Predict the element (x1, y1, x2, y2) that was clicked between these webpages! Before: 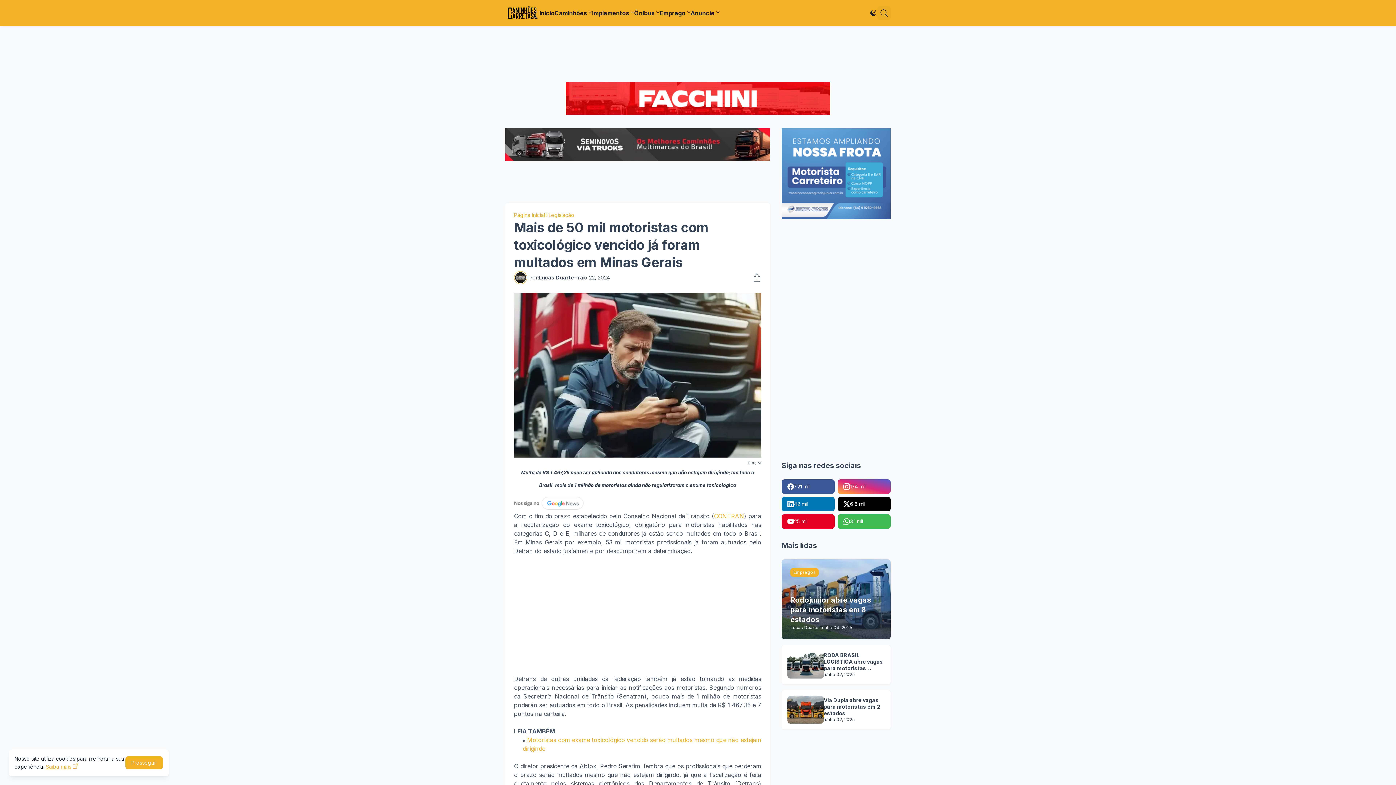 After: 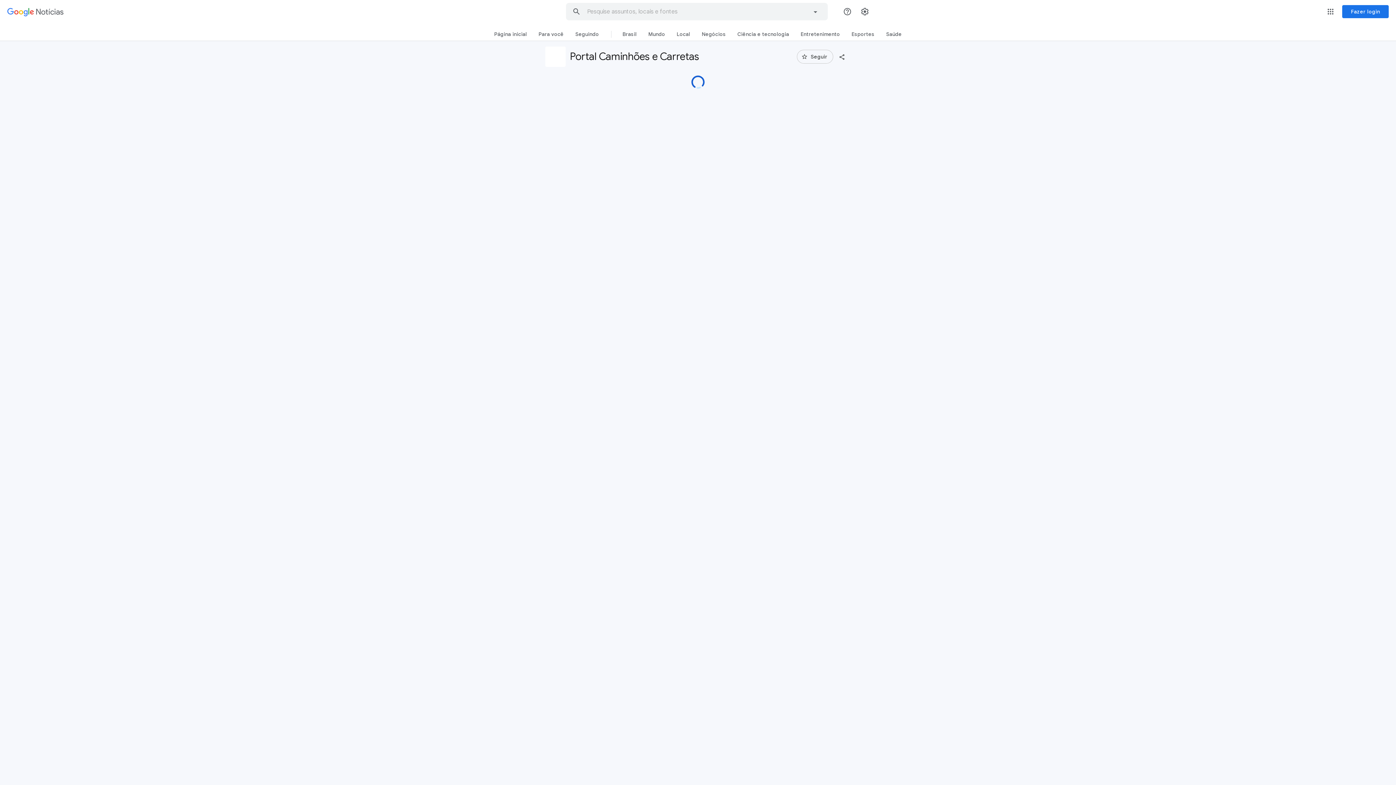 Action: bbox: (514, 504, 583, 511)